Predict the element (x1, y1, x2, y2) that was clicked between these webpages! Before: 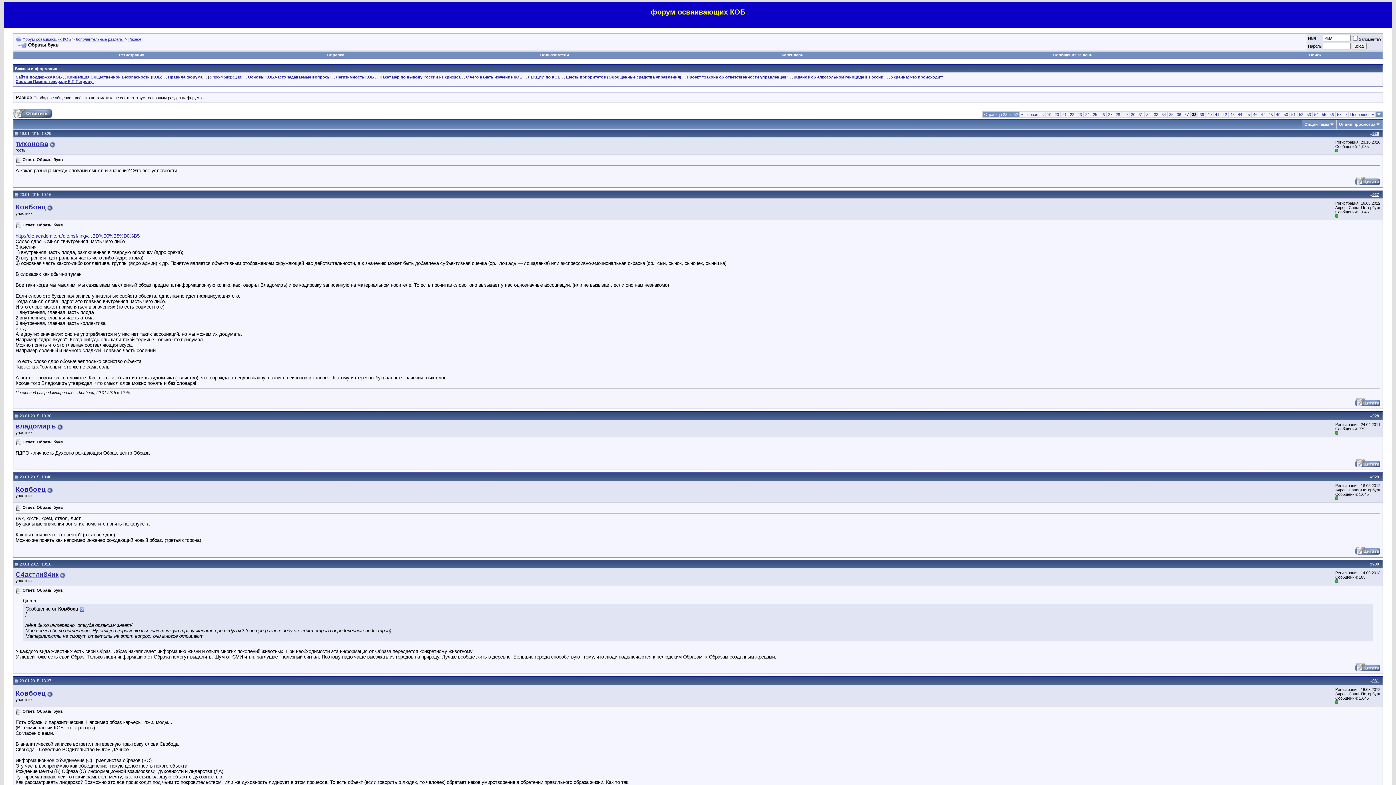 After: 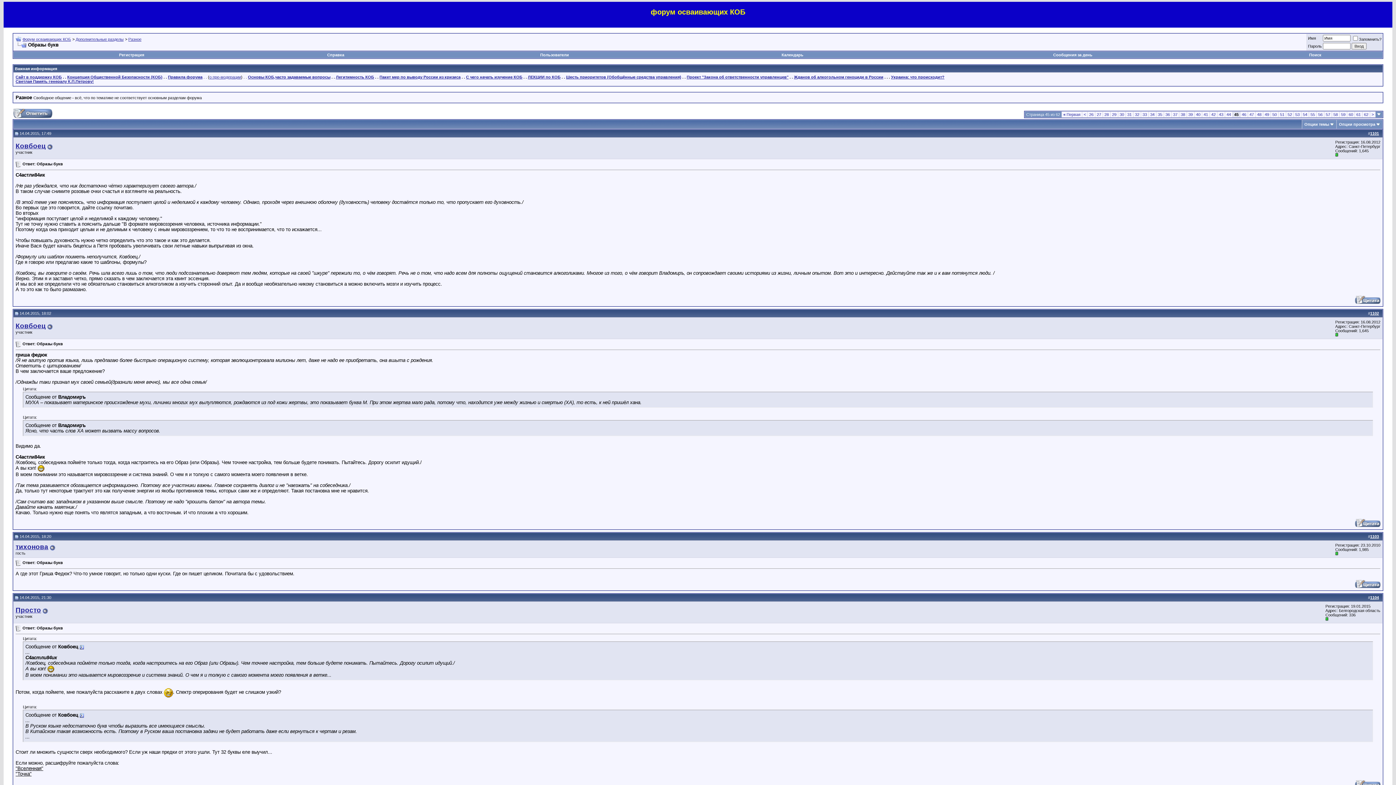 Action: label: 45 bbox: (1245, 112, 1250, 116)